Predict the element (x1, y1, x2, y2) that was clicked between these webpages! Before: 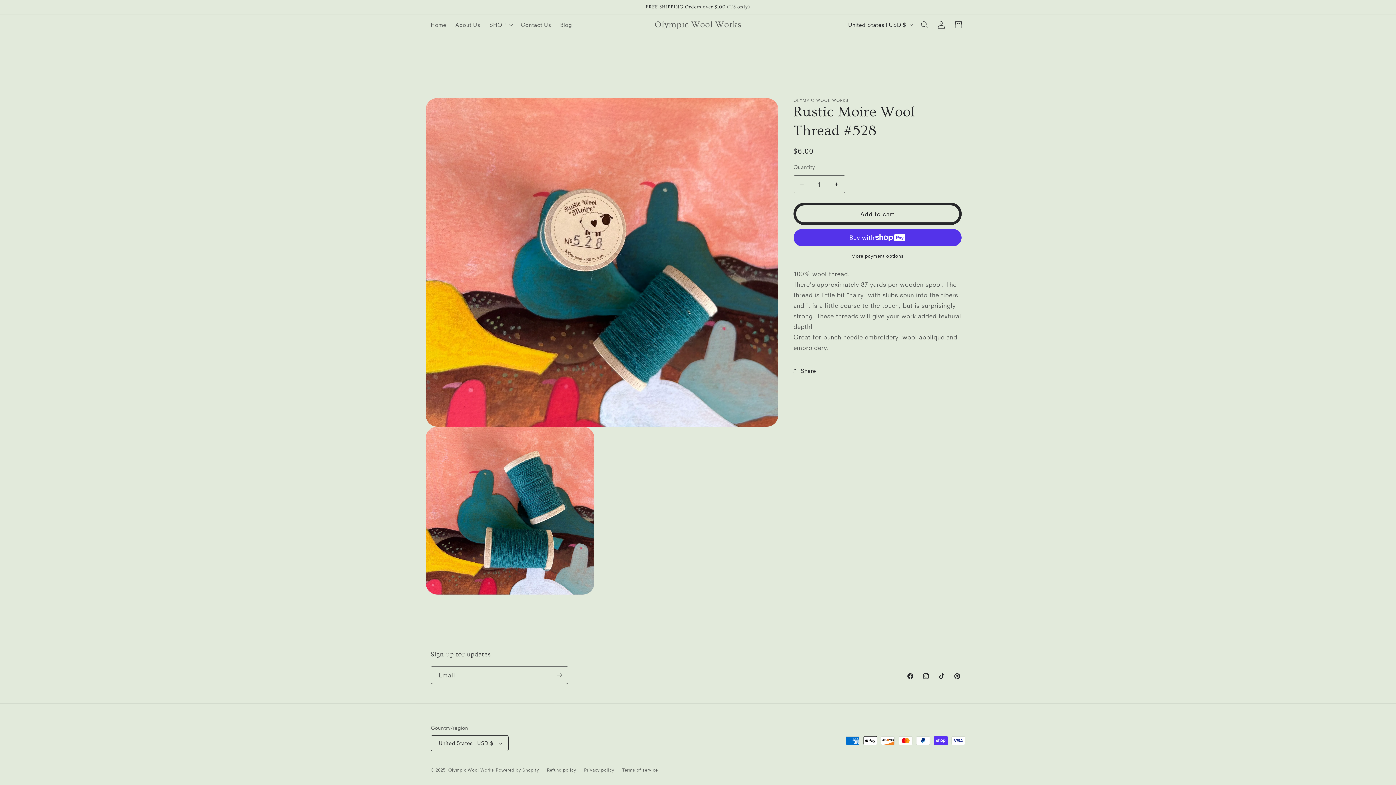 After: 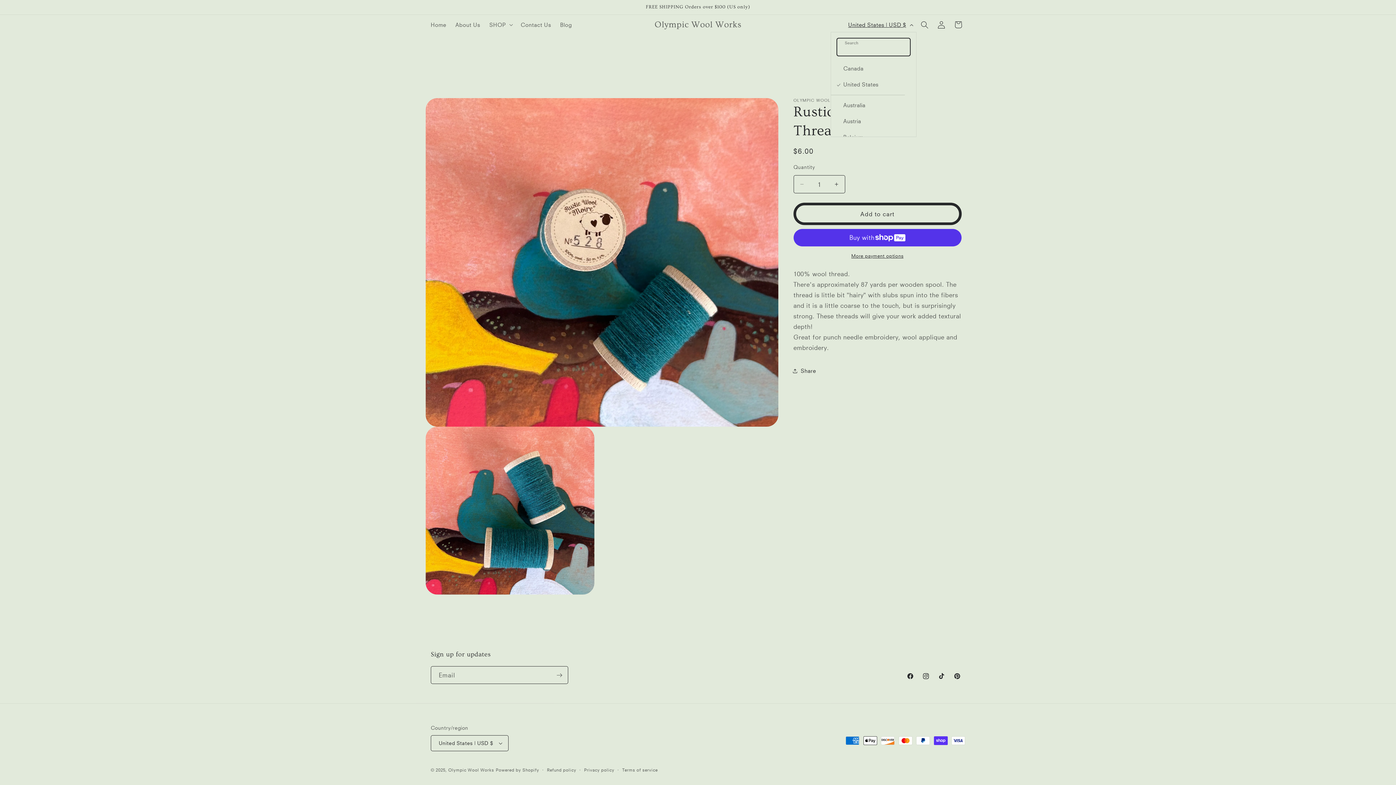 Action: bbox: (843, 17, 916, 31) label: United States | USD $